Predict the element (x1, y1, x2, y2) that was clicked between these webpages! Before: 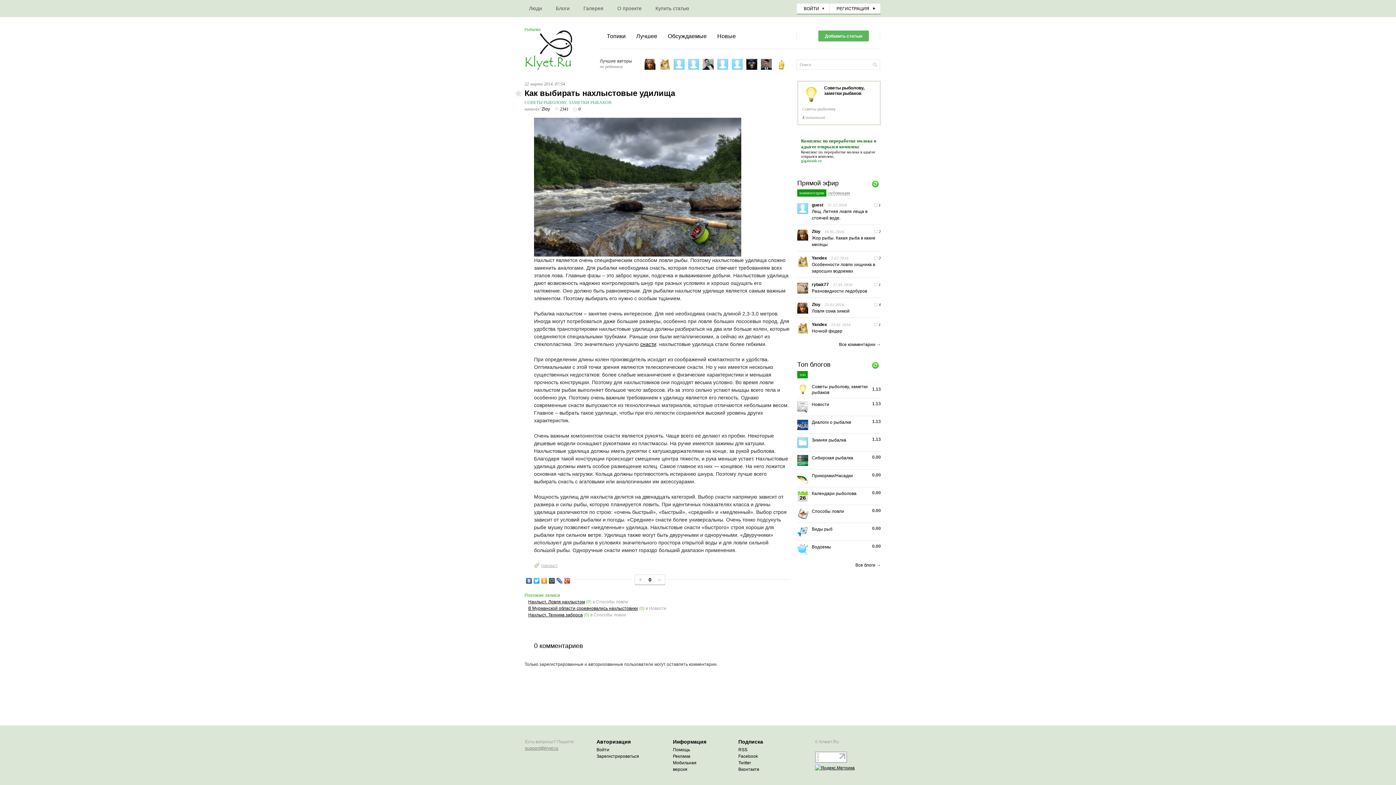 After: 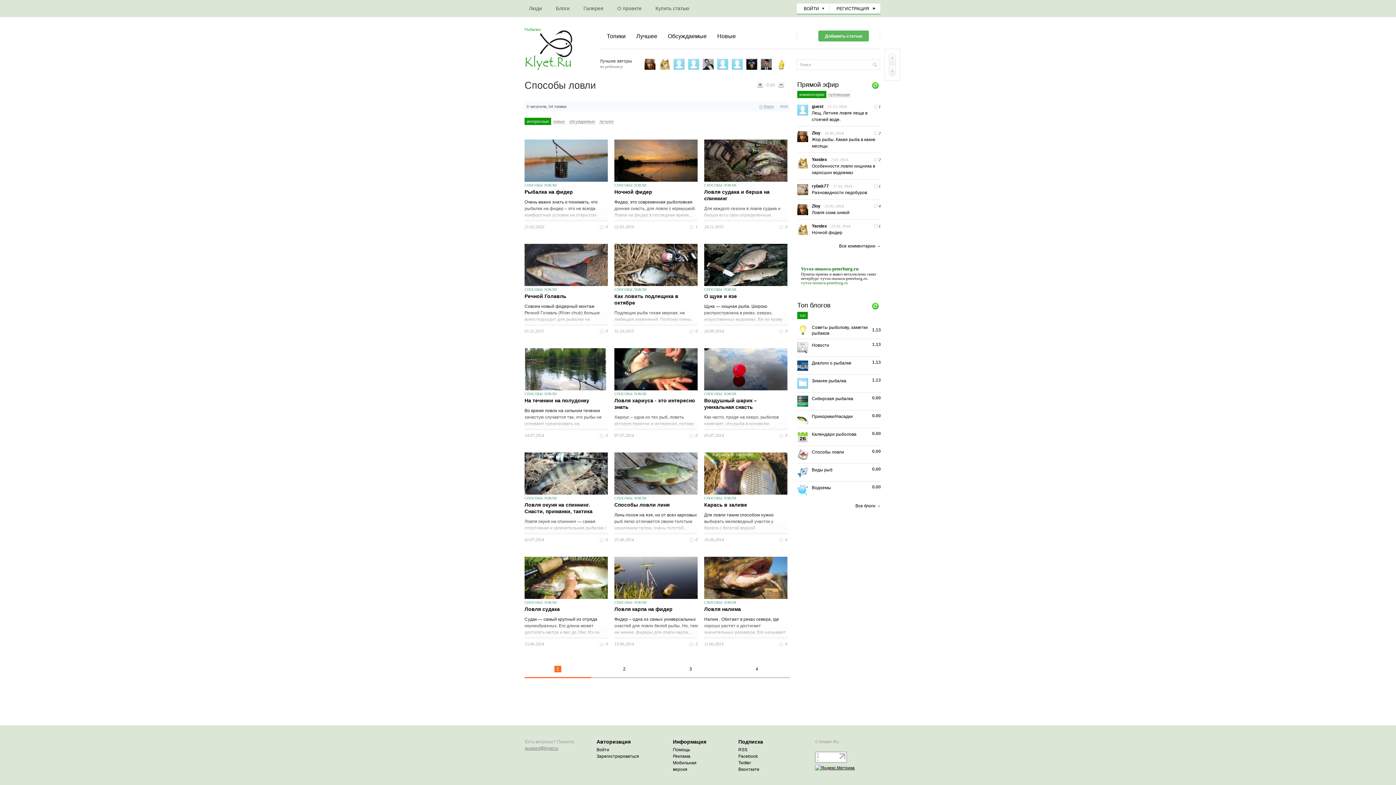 Action: bbox: (596, 599, 628, 604) label: Способы ловли